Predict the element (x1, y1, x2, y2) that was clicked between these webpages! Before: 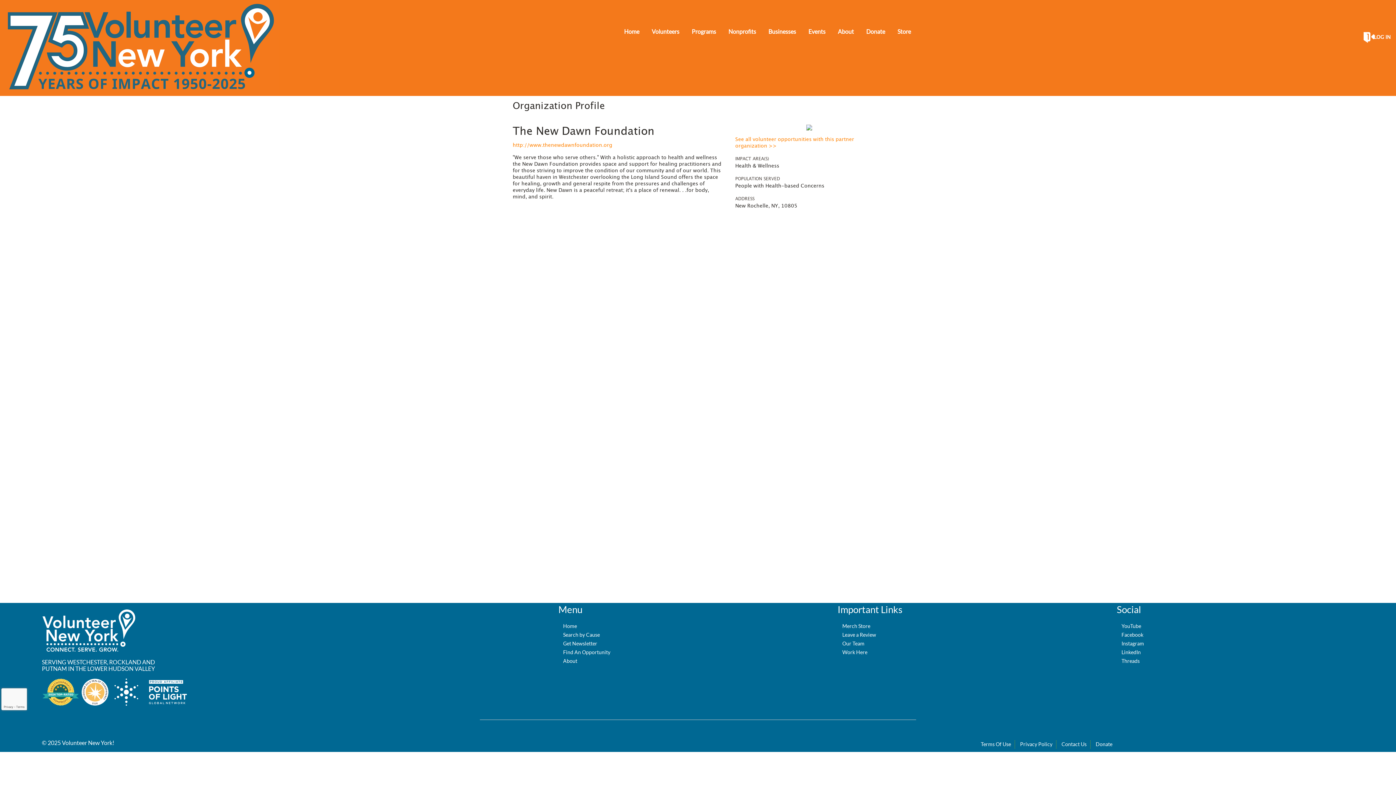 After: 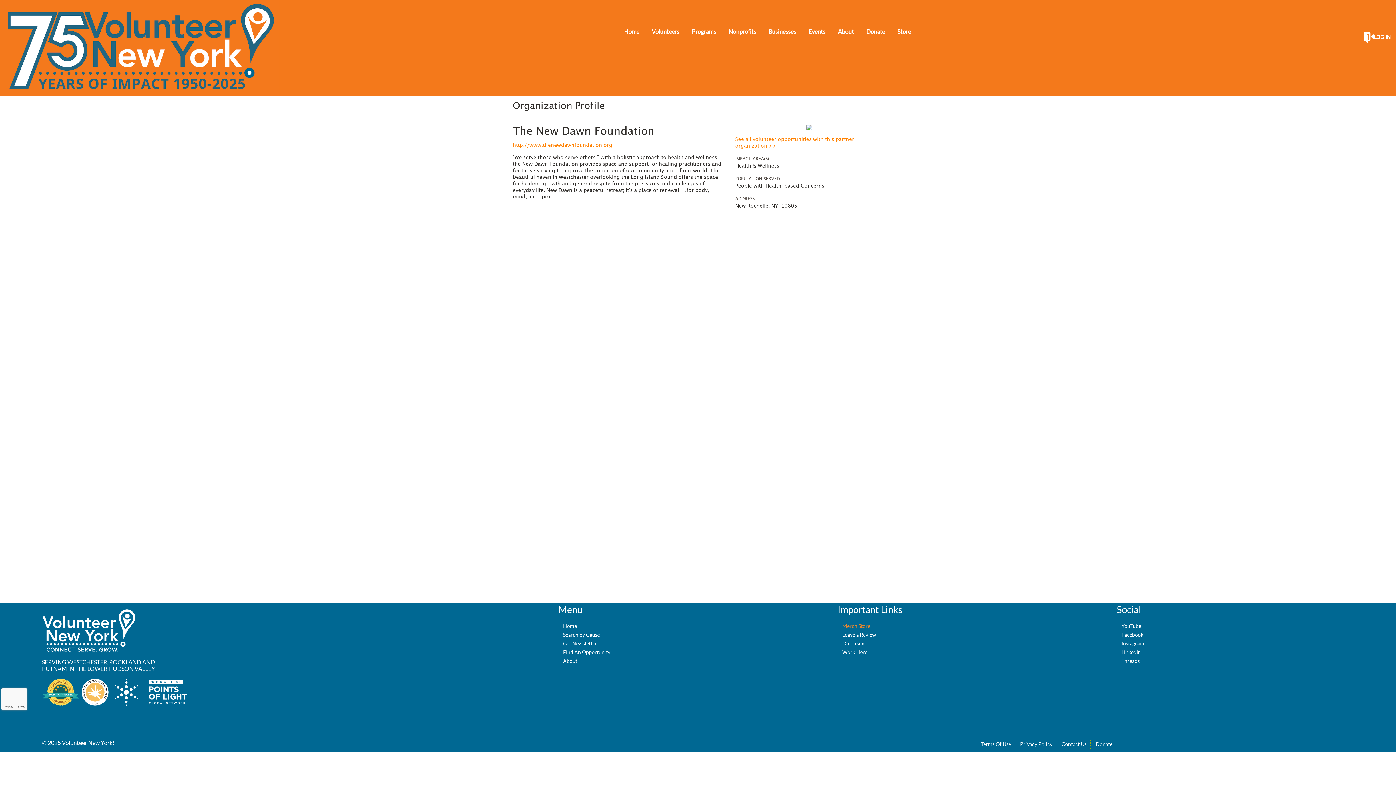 Action: label: Merch Store bbox: (842, 622, 876, 630)